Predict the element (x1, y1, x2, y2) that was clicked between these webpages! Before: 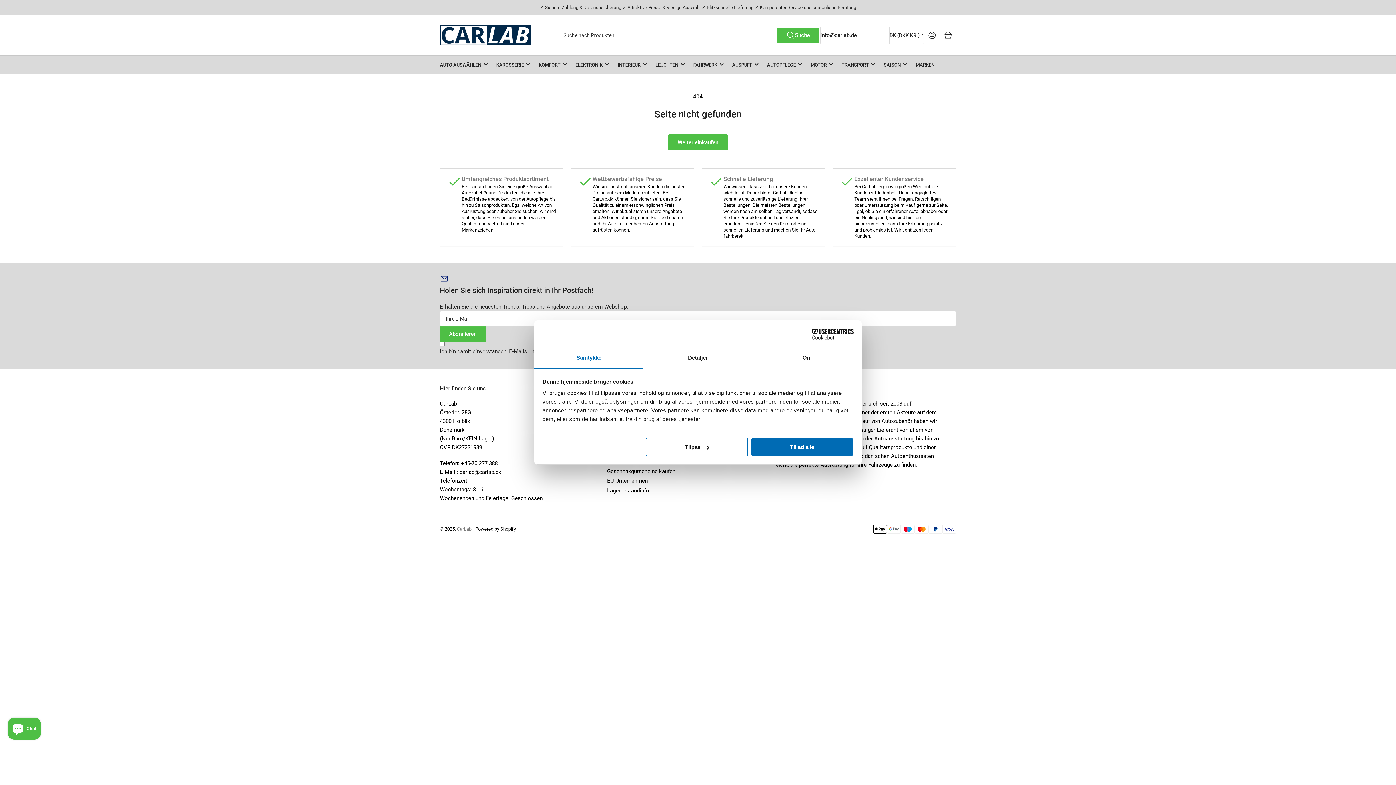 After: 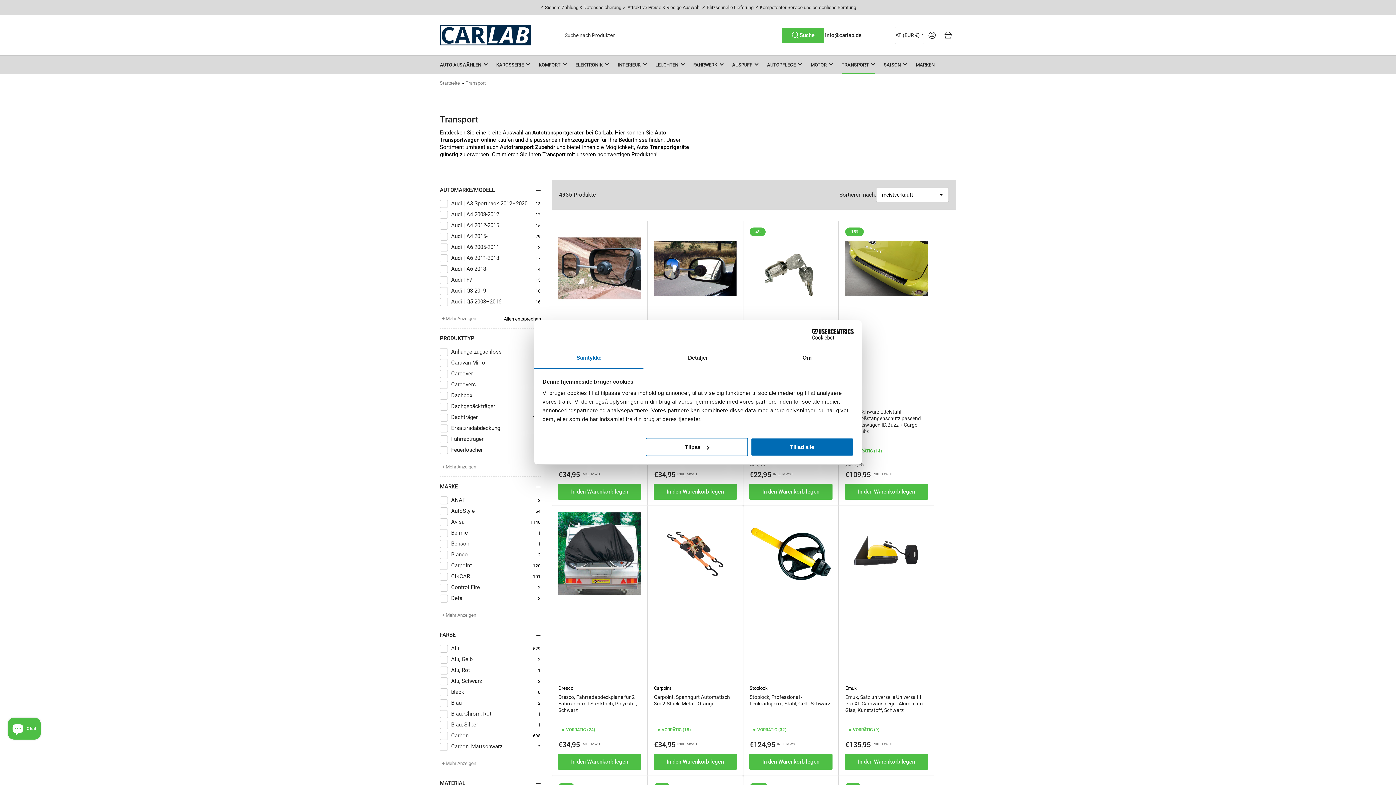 Action: label: TRANSPORT bbox: (841, 55, 875, 73)